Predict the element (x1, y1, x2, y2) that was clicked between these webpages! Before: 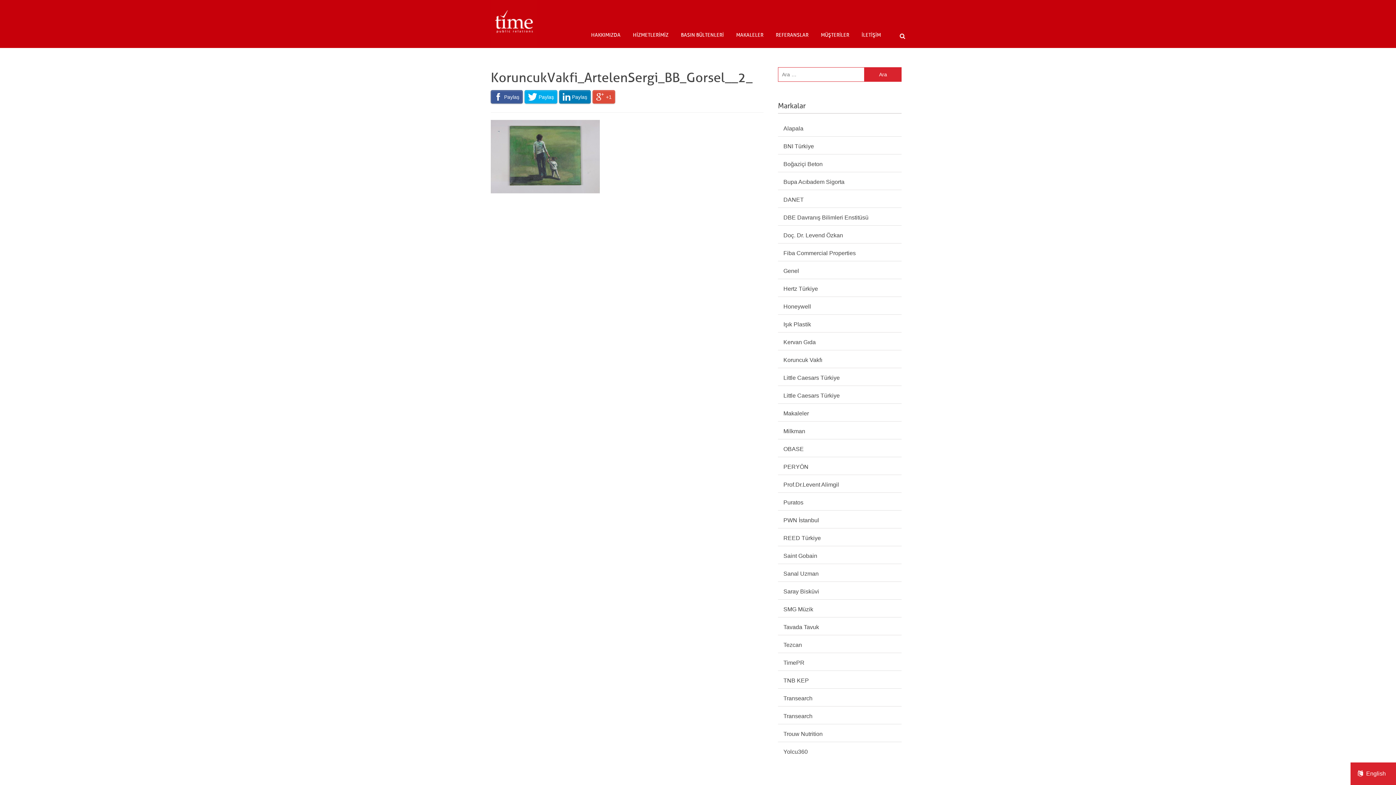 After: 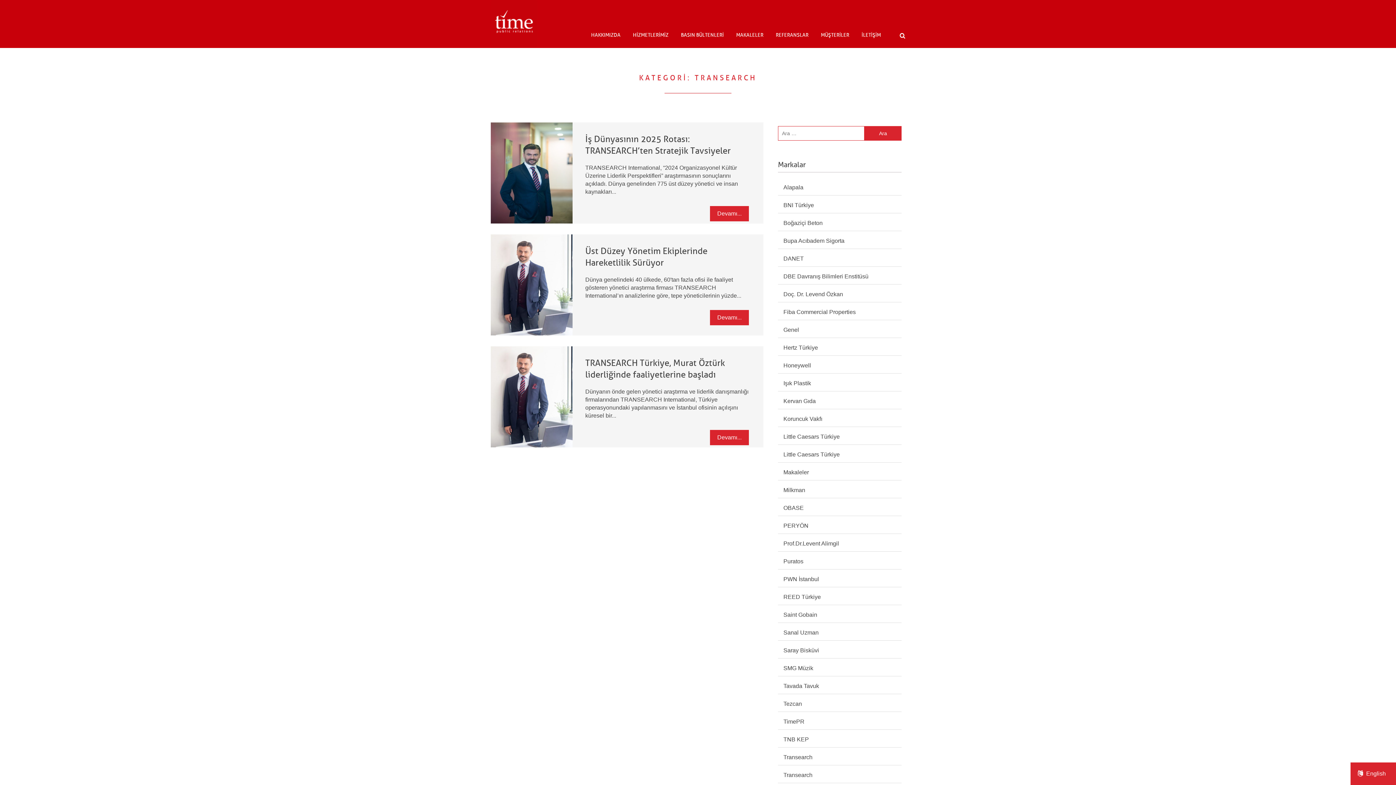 Action: bbox: (783, 694, 812, 702) label: Transearch